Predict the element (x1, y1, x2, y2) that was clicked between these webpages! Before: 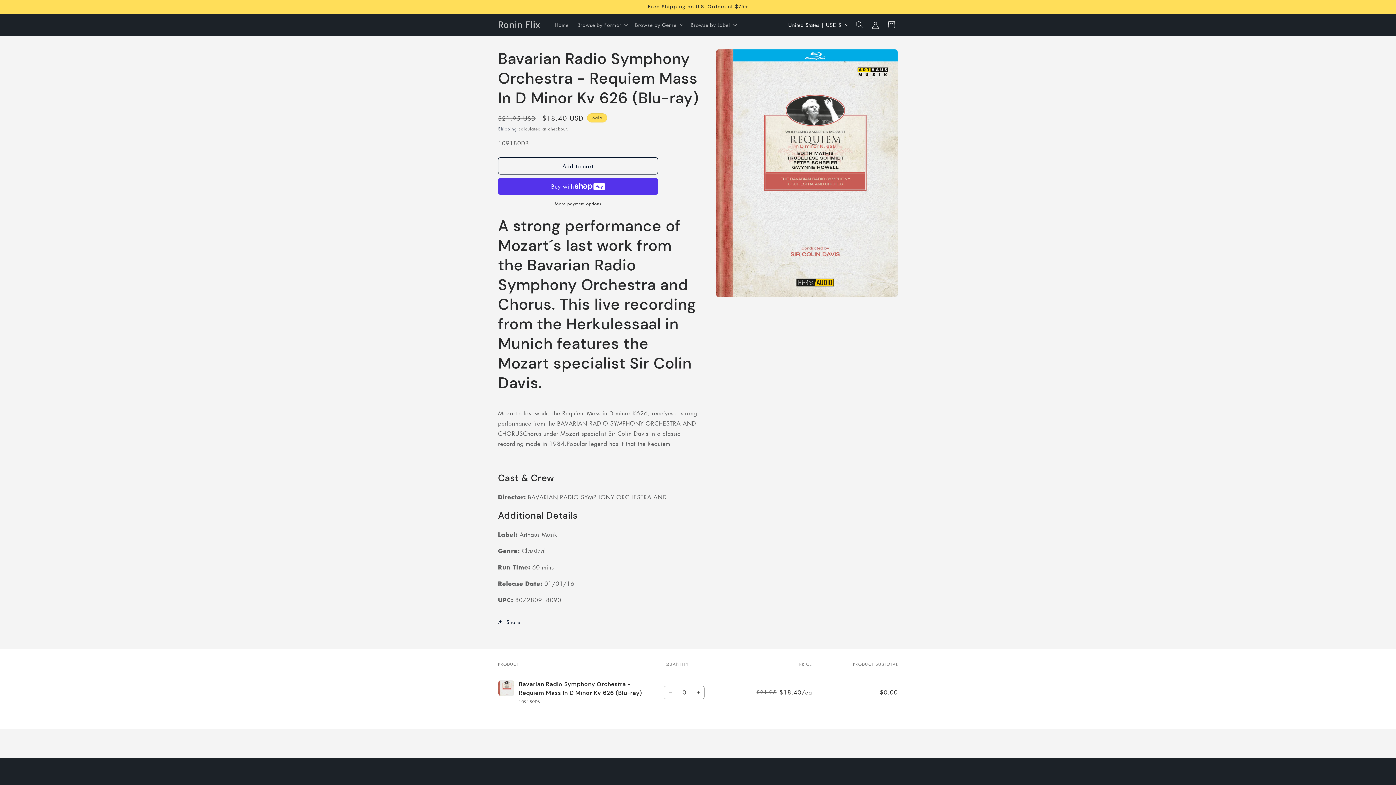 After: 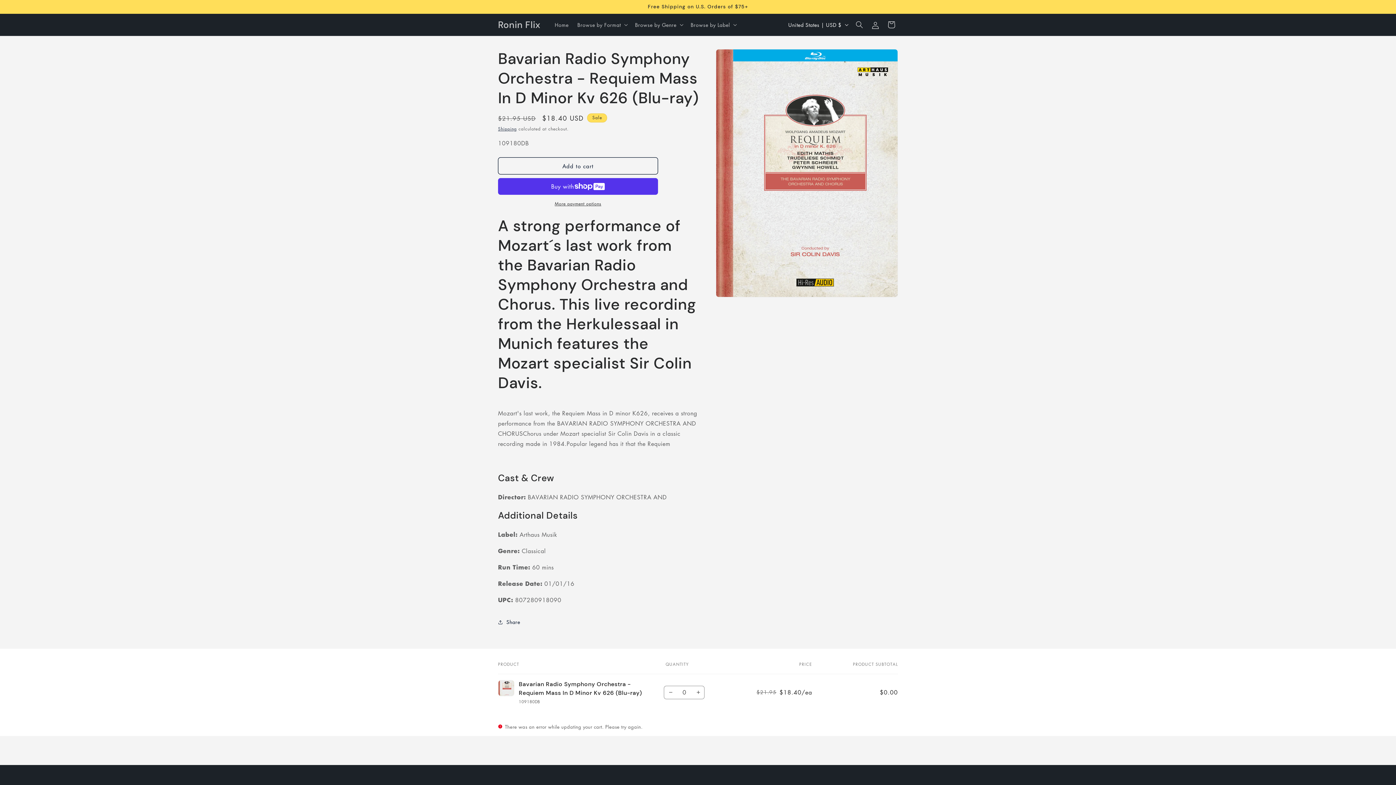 Action: label: Increase quantity for Default Title bbox: (692, 686, 704, 699)